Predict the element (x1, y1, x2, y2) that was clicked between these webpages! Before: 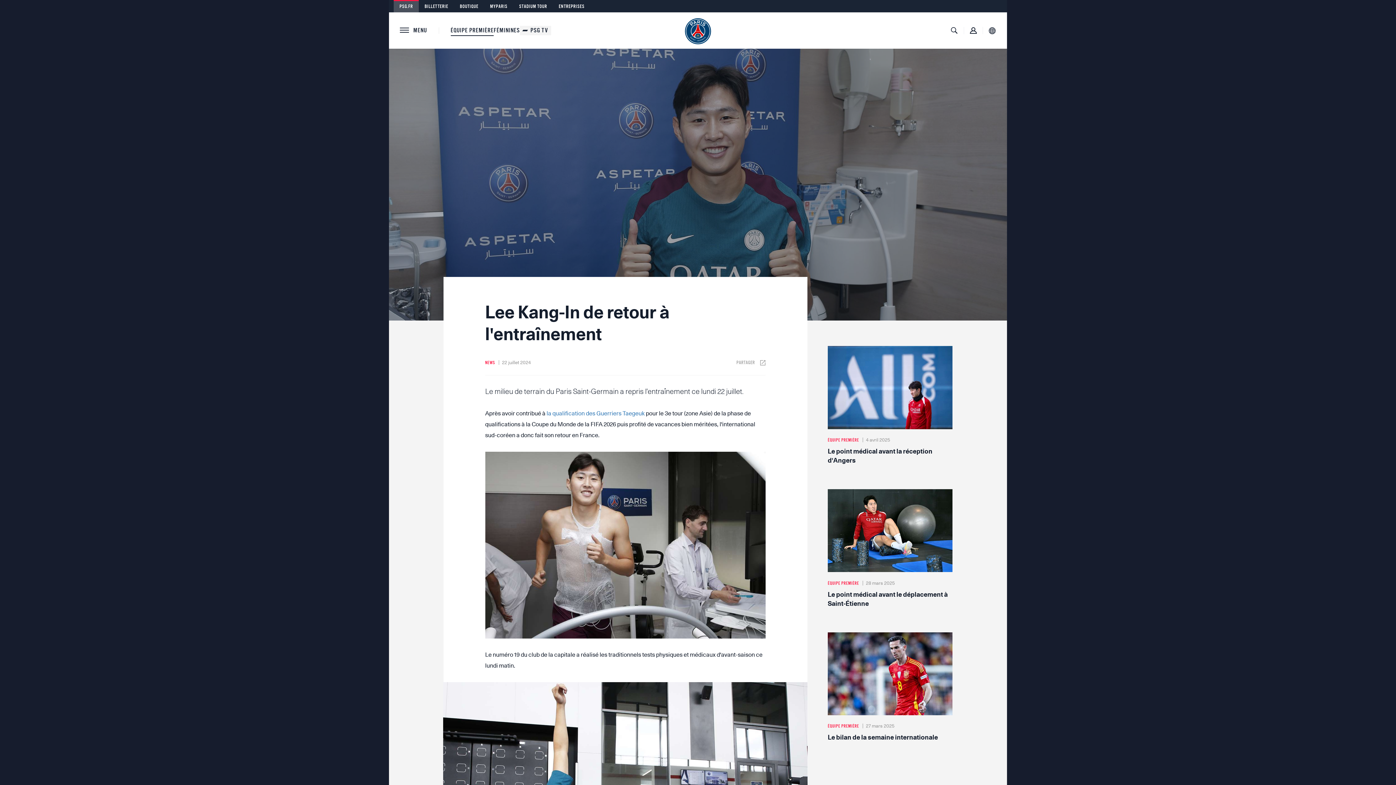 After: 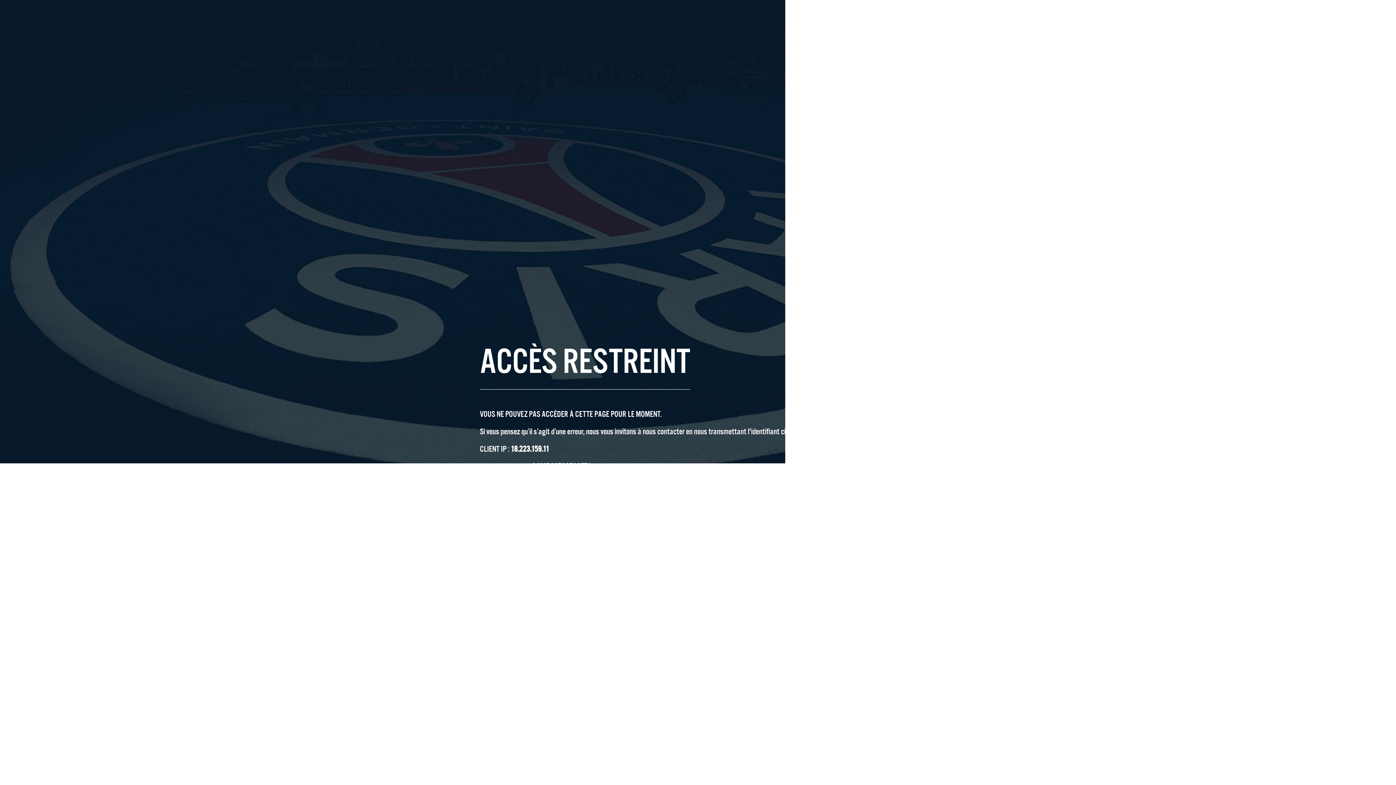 Action: label: STADIUM TOUR bbox: (513, 0, 553, 12)